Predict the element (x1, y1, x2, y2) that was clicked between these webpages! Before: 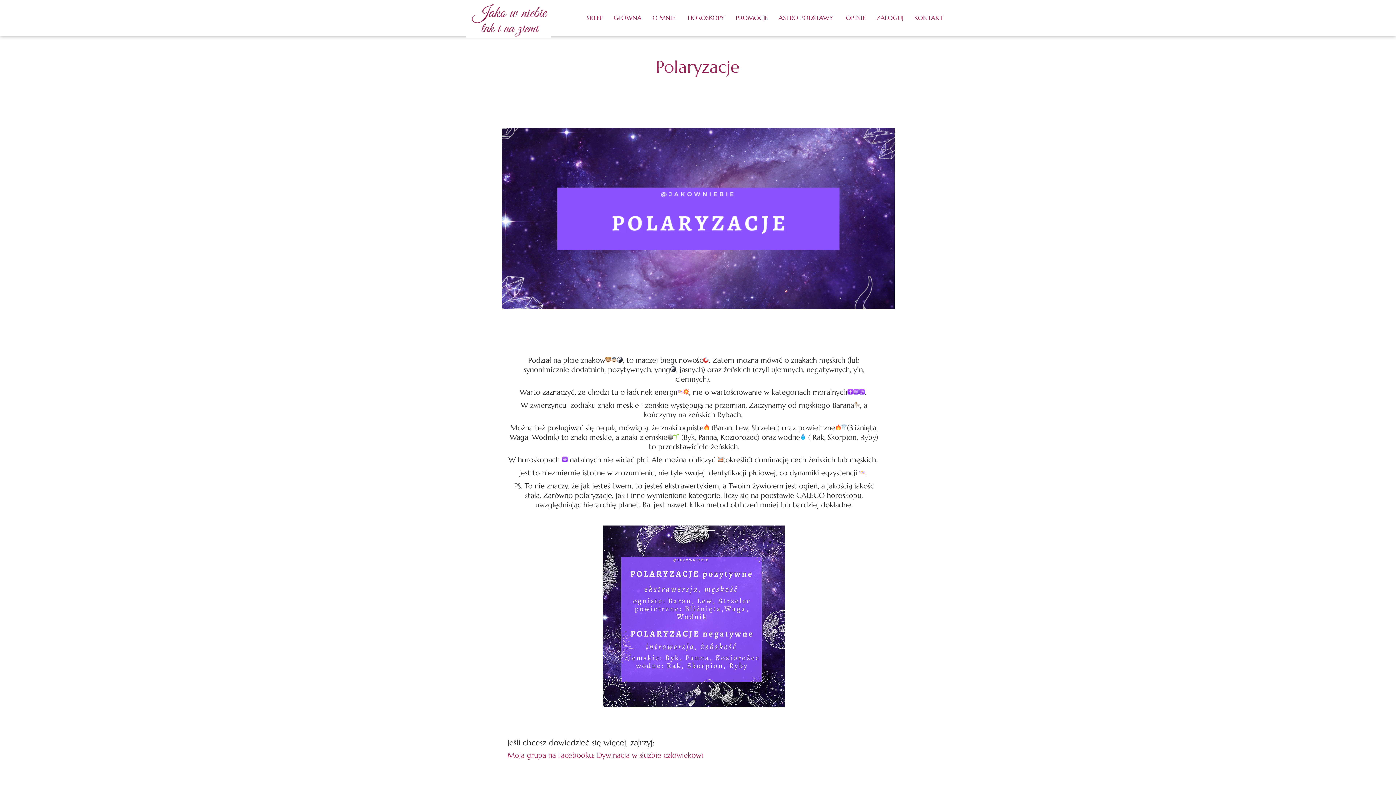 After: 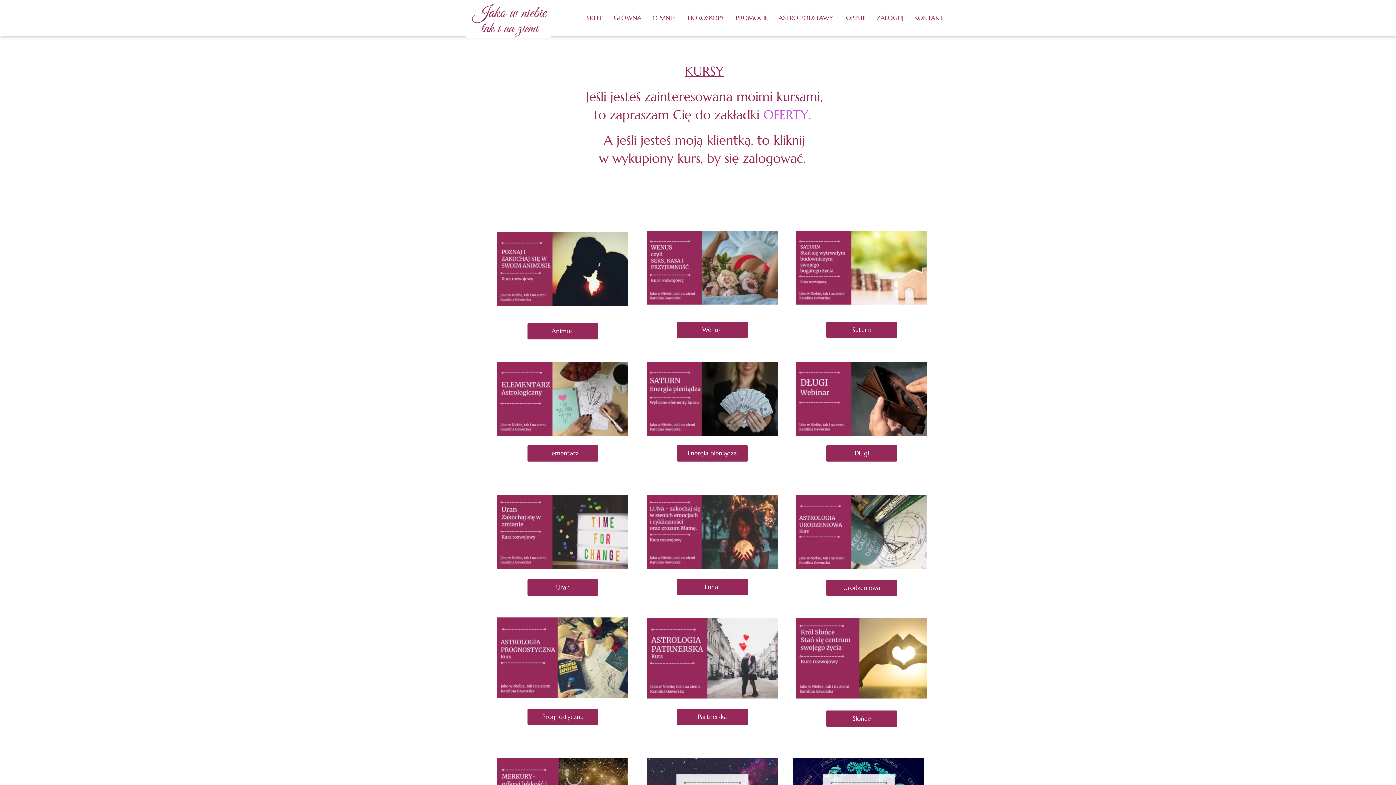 Action: label: ZALOGUJ bbox: (873, 11, 907, 24)